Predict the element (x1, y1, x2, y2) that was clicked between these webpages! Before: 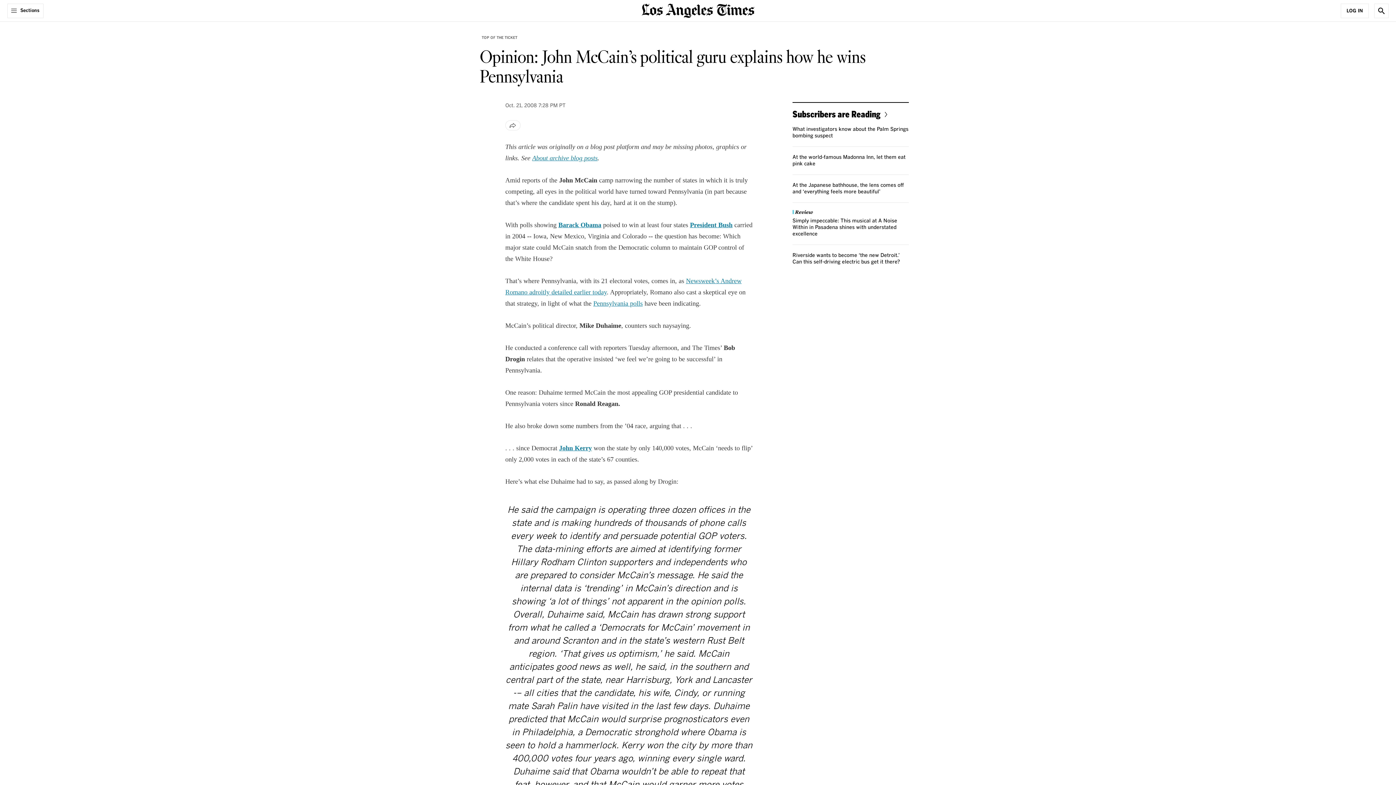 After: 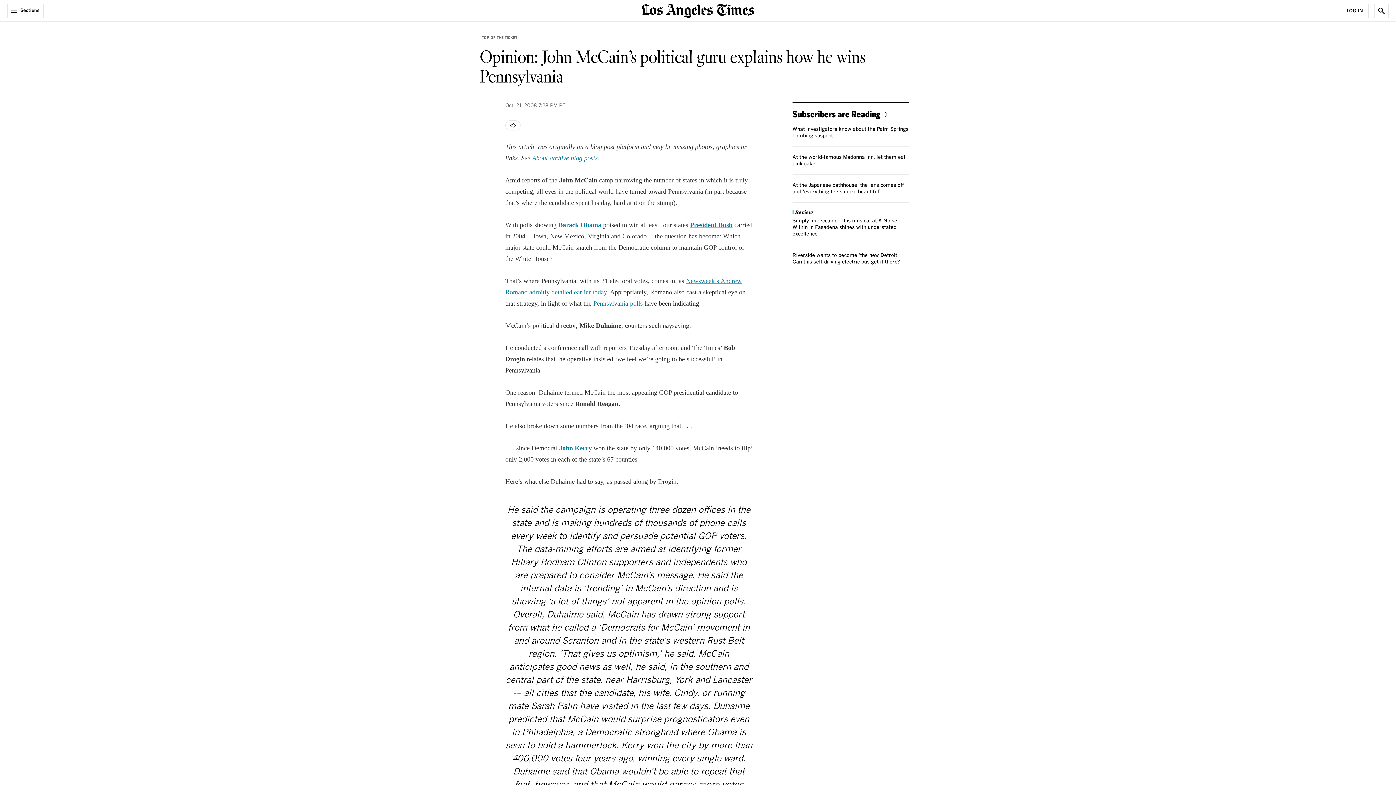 Action: label: Barack Obama bbox: (558, 221, 601, 228)